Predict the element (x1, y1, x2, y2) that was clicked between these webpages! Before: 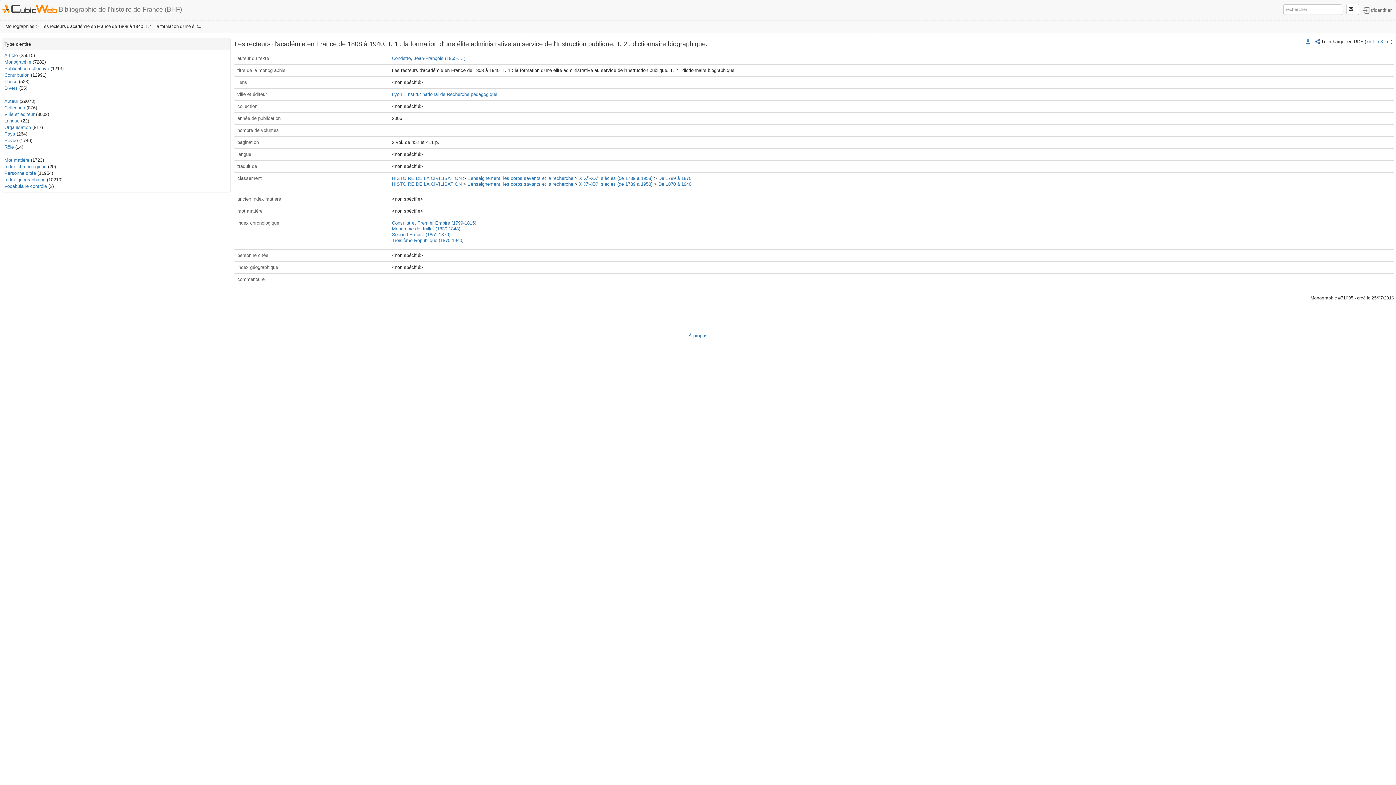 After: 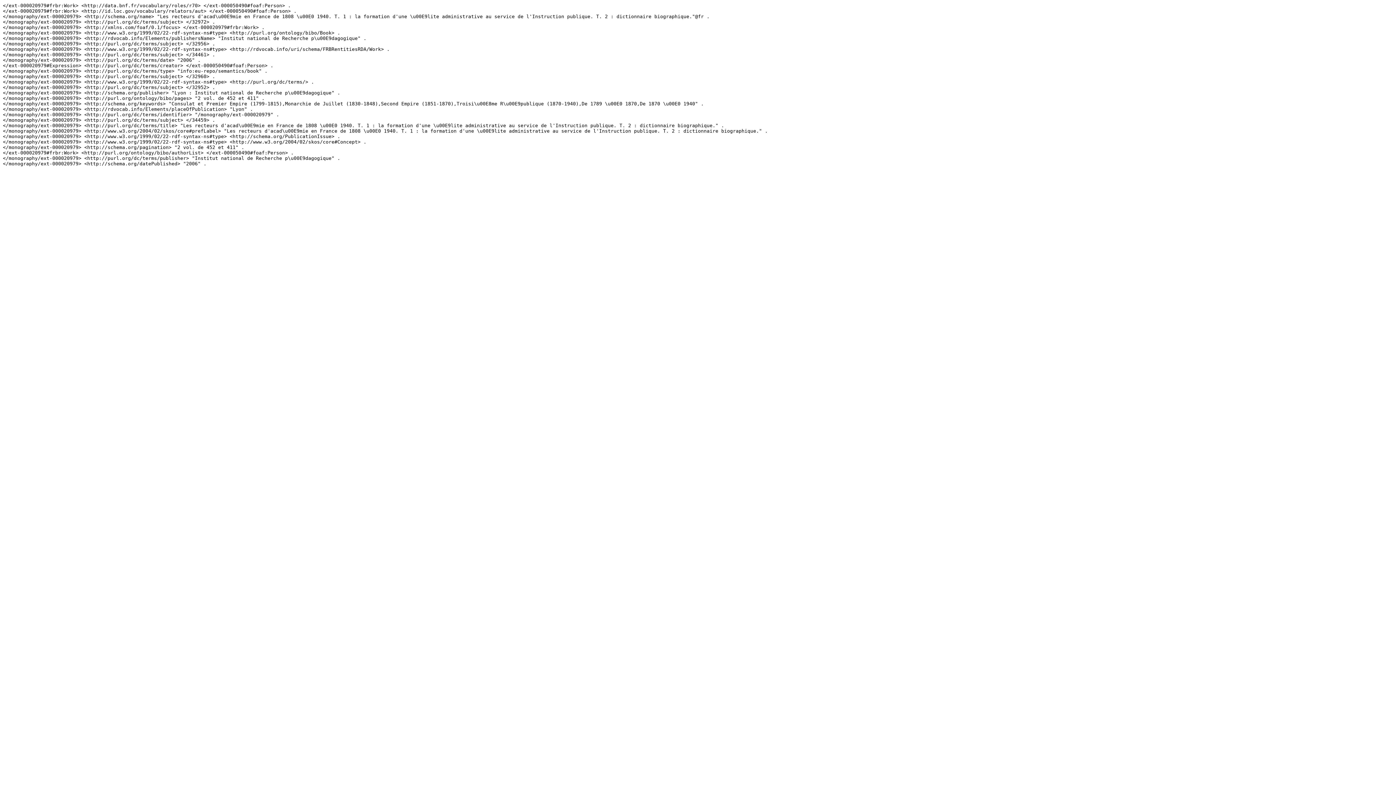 Action: label: nt bbox: (1387, 38, 1391, 44)